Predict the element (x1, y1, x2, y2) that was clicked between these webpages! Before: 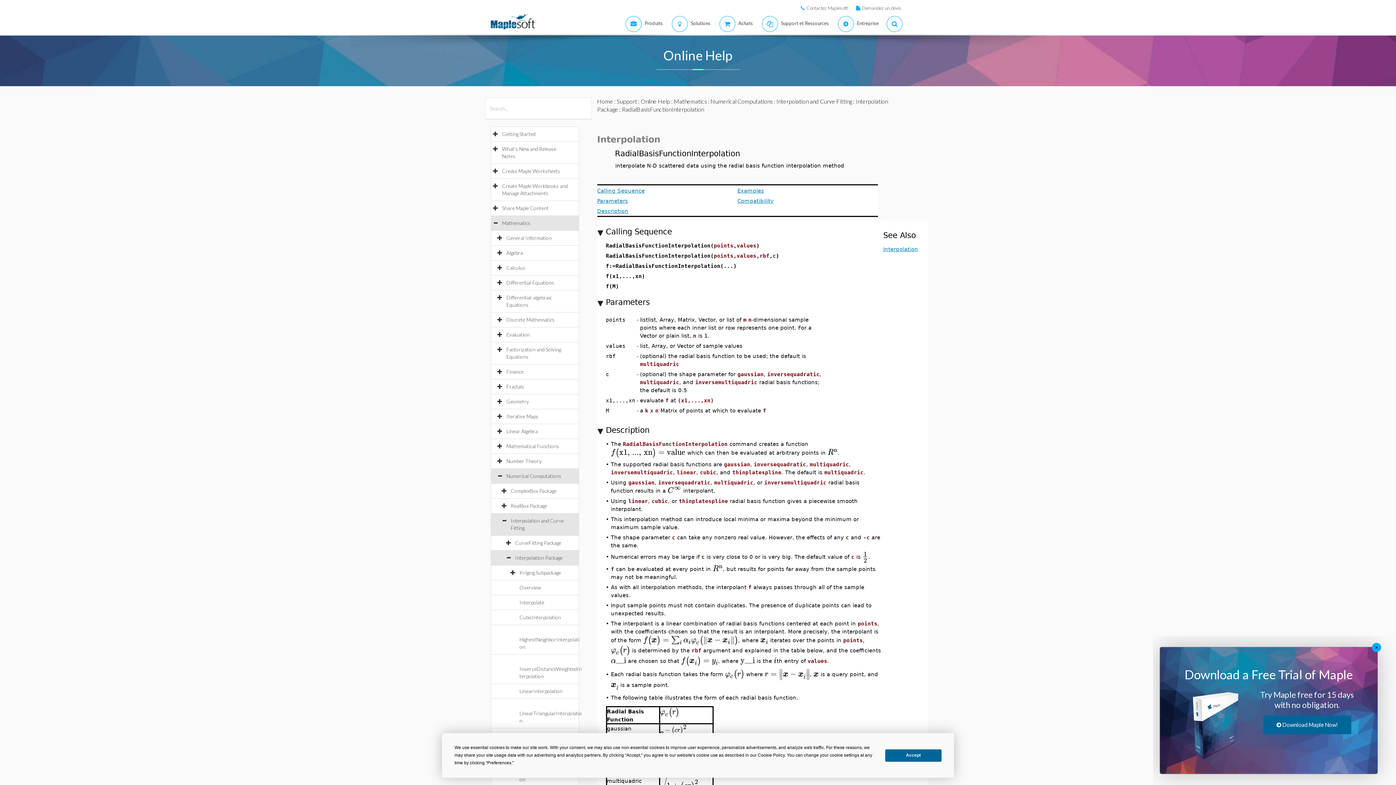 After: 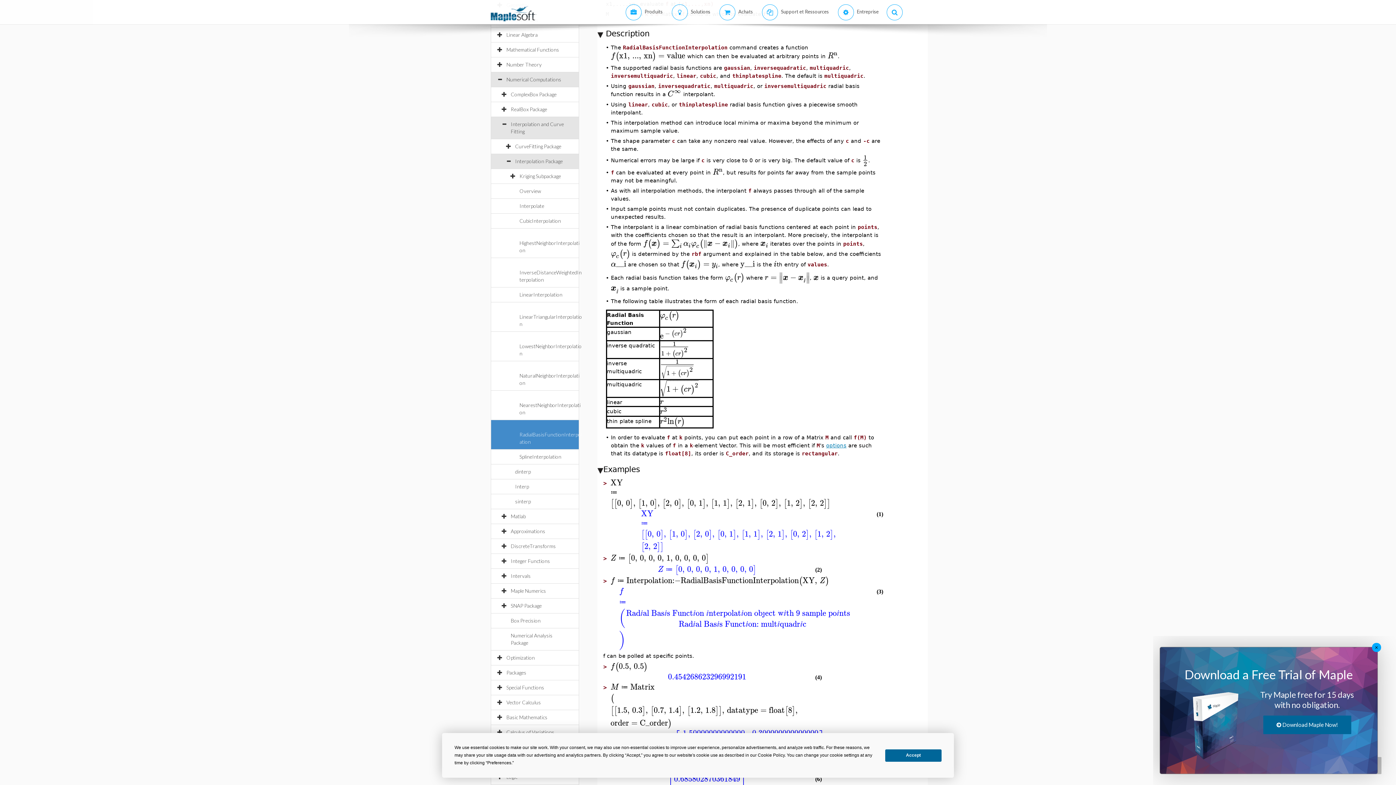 Action: label: Description bbox: (609, 207, 640, 214)